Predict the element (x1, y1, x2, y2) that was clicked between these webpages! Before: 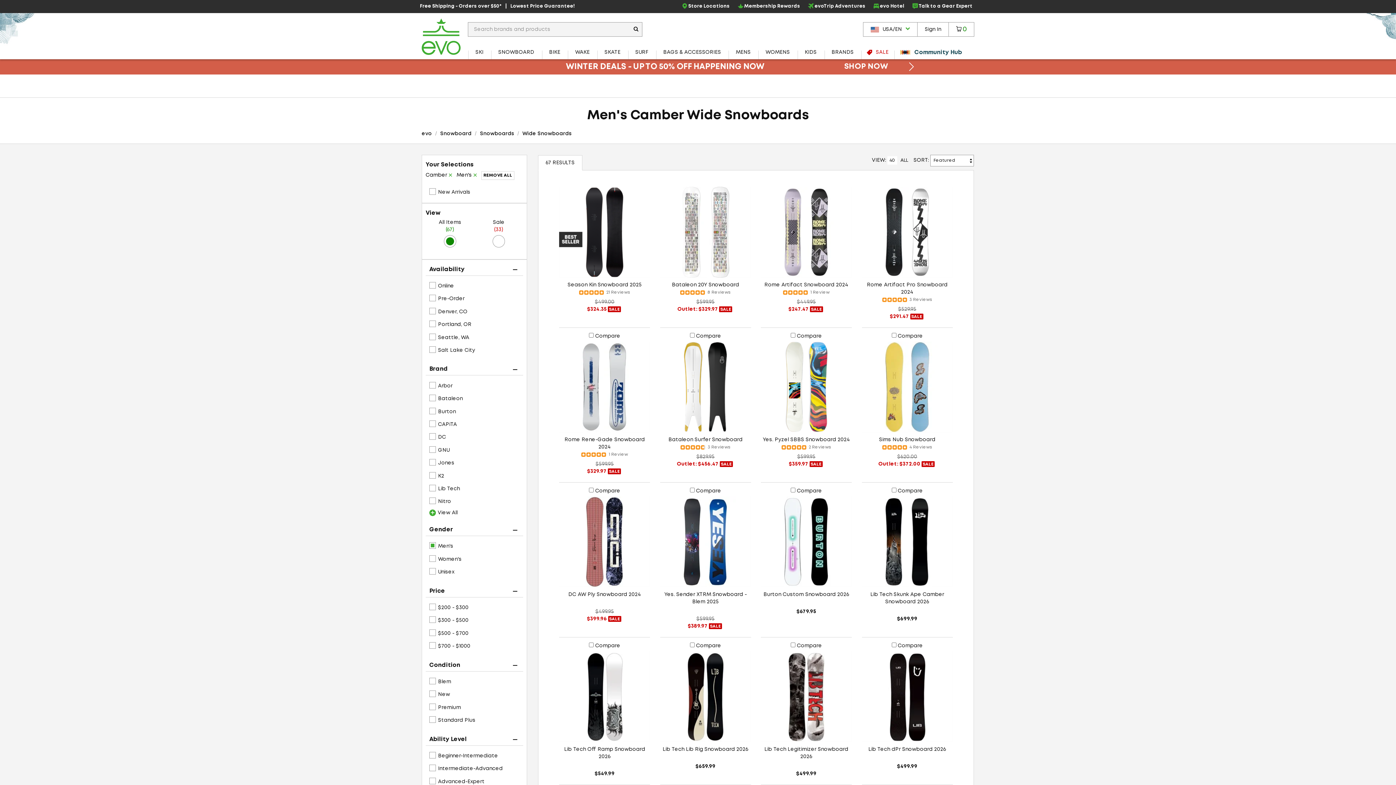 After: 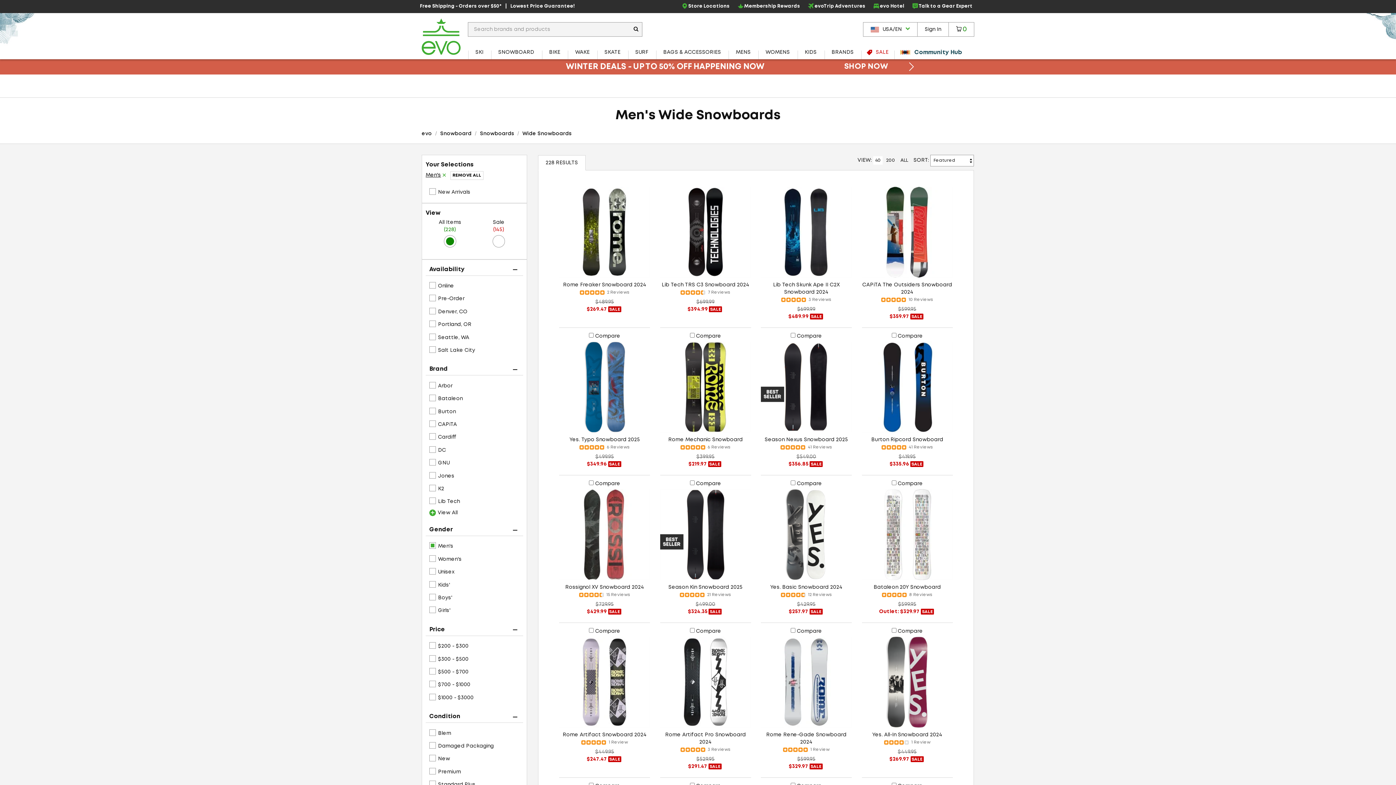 Action: bbox: (425, 170, 453, 179) label: Camber